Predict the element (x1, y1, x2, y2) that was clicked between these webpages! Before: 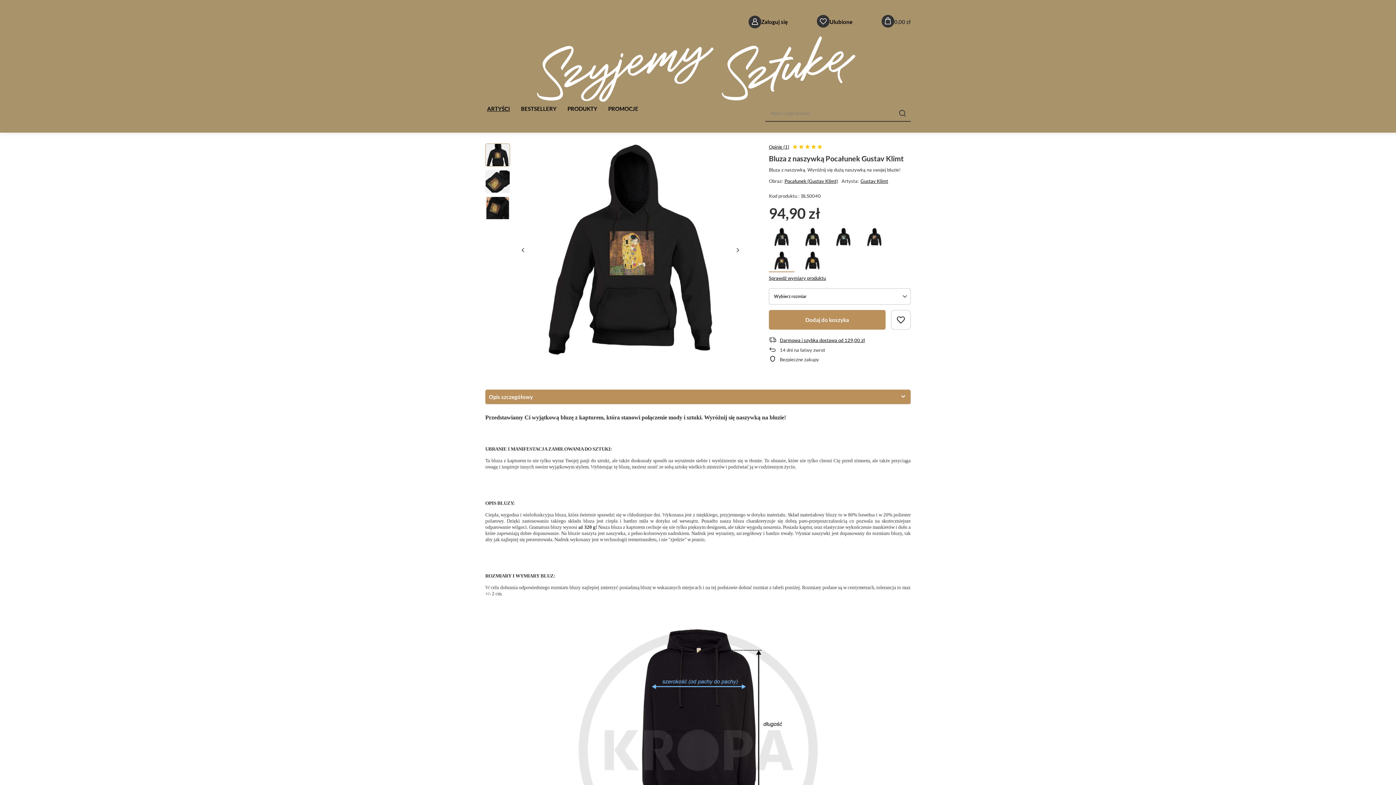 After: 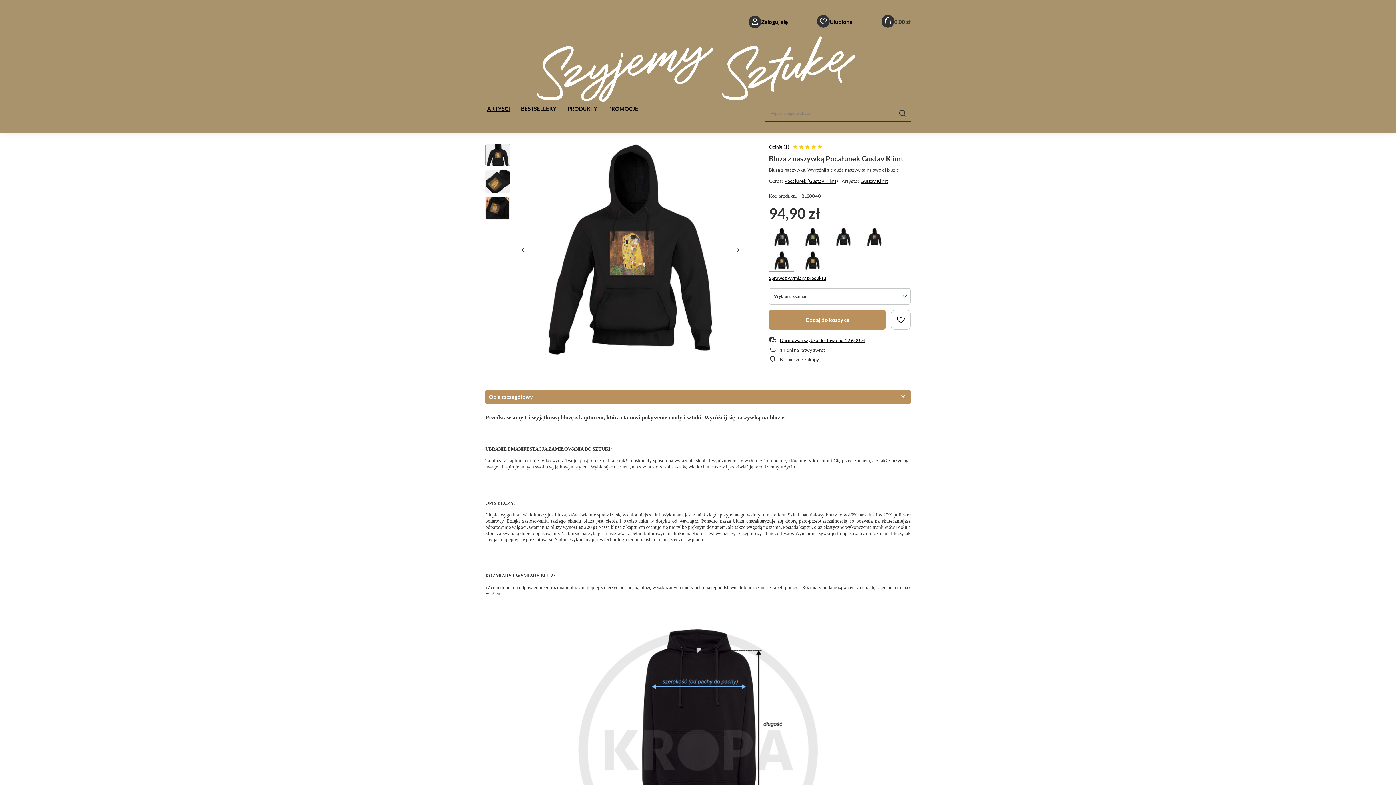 Action: bbox: (485, 143, 510, 166)